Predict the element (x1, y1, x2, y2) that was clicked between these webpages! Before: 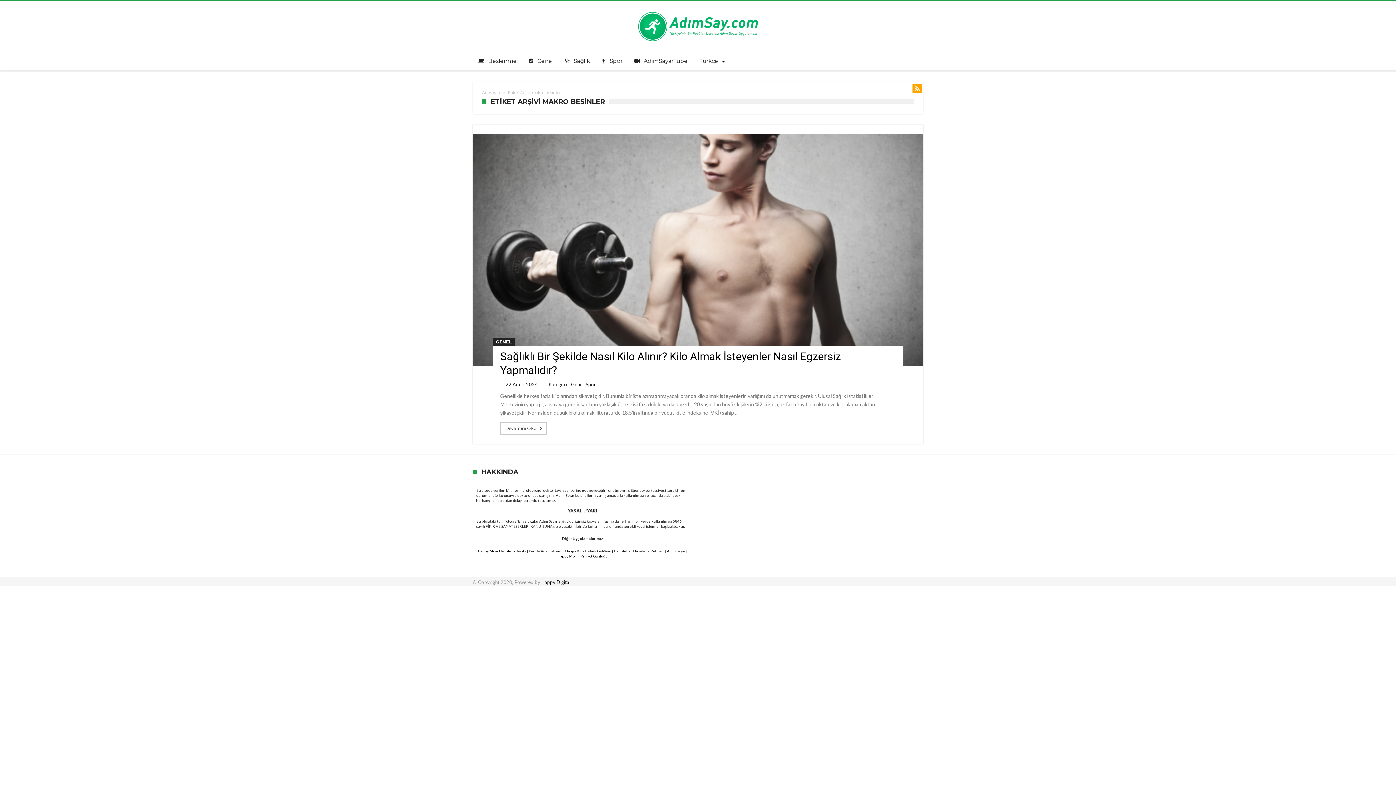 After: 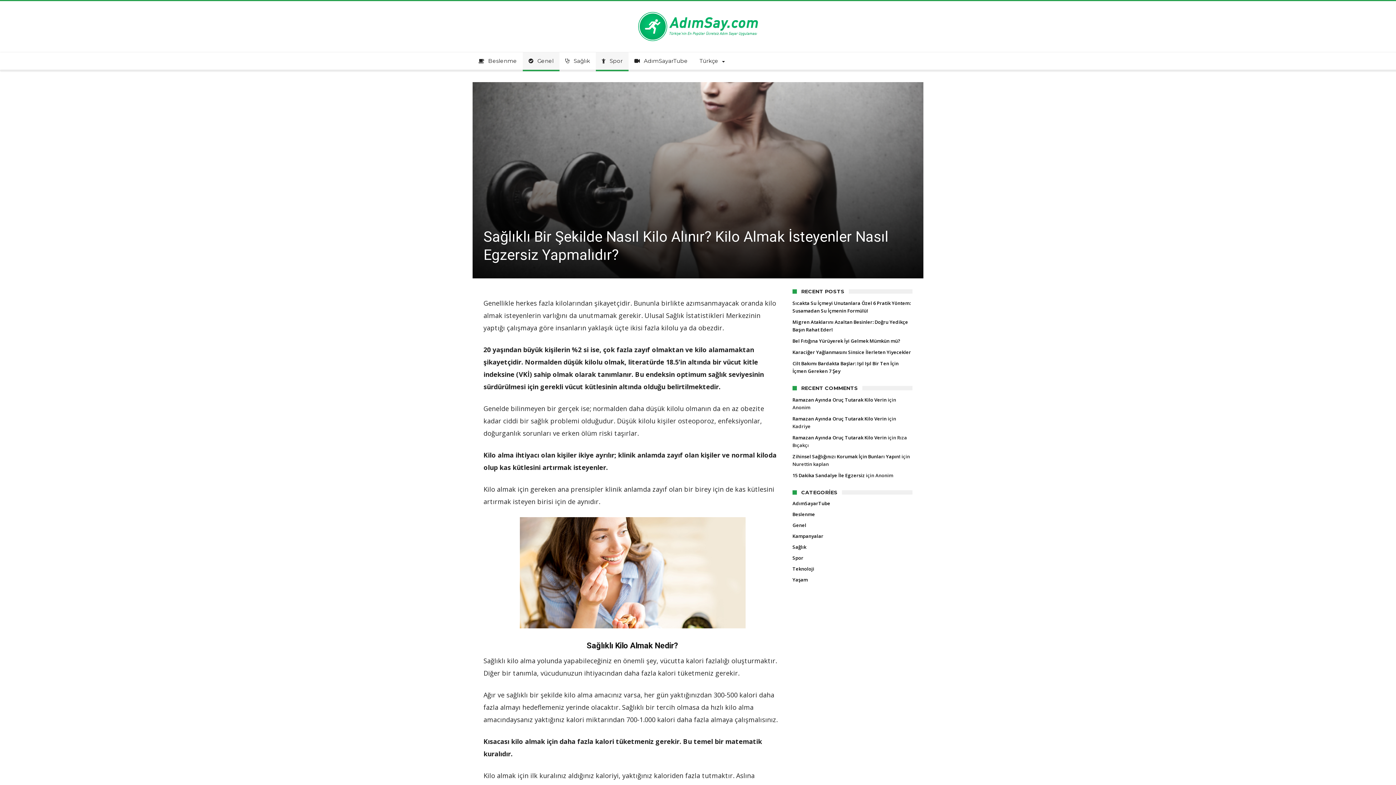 Action: bbox: (472, 134, 923, 366)